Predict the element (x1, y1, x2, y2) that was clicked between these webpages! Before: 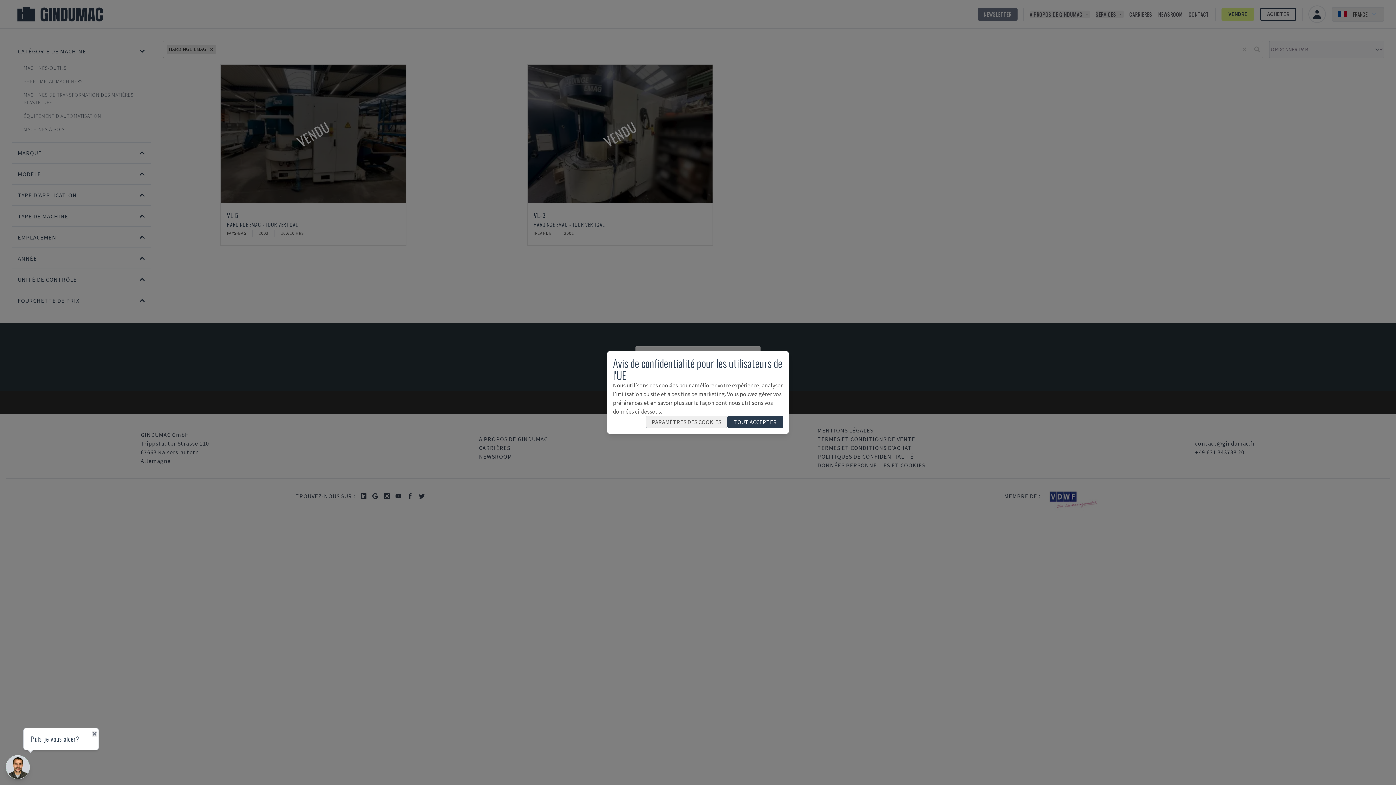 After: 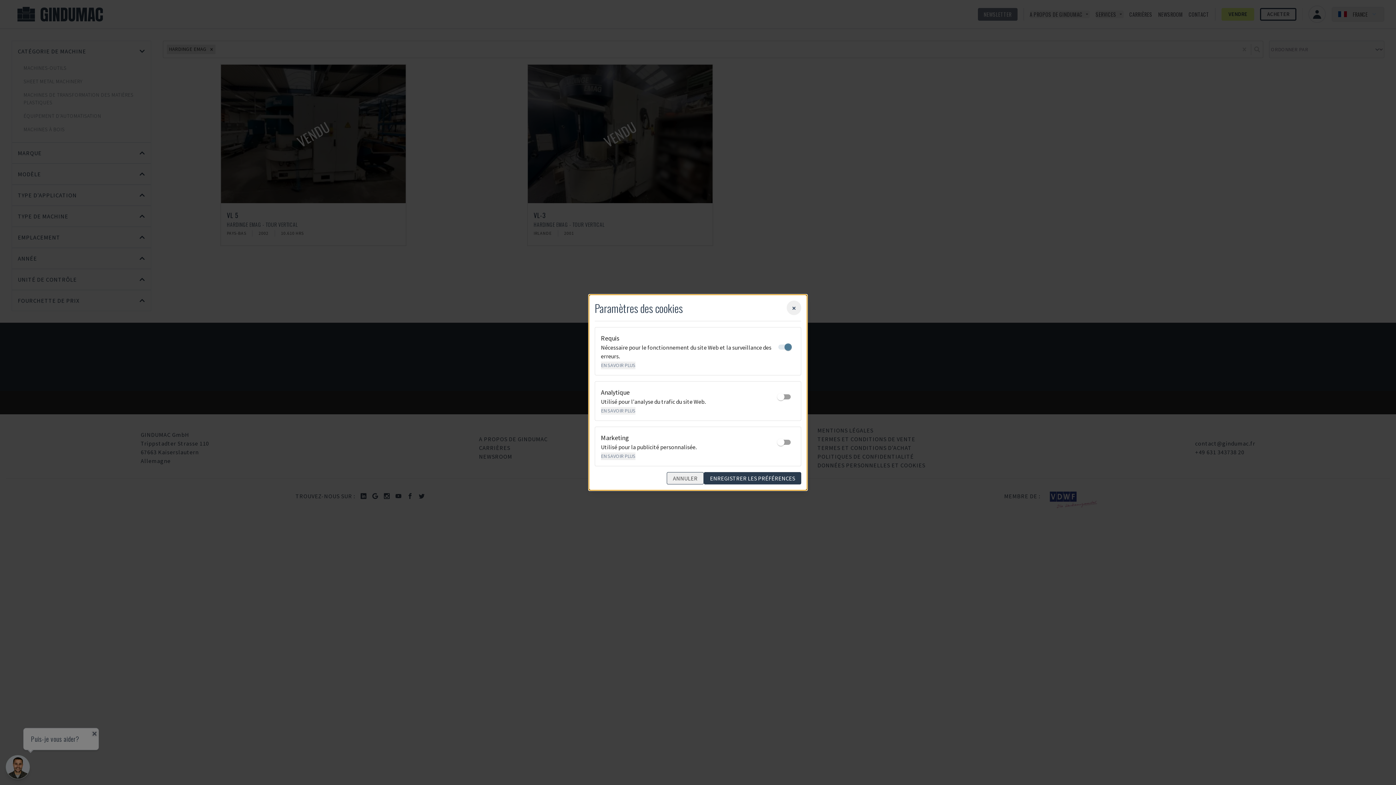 Action: label: PARAMÈTRES DES COOKIES bbox: (645, 416, 727, 428)